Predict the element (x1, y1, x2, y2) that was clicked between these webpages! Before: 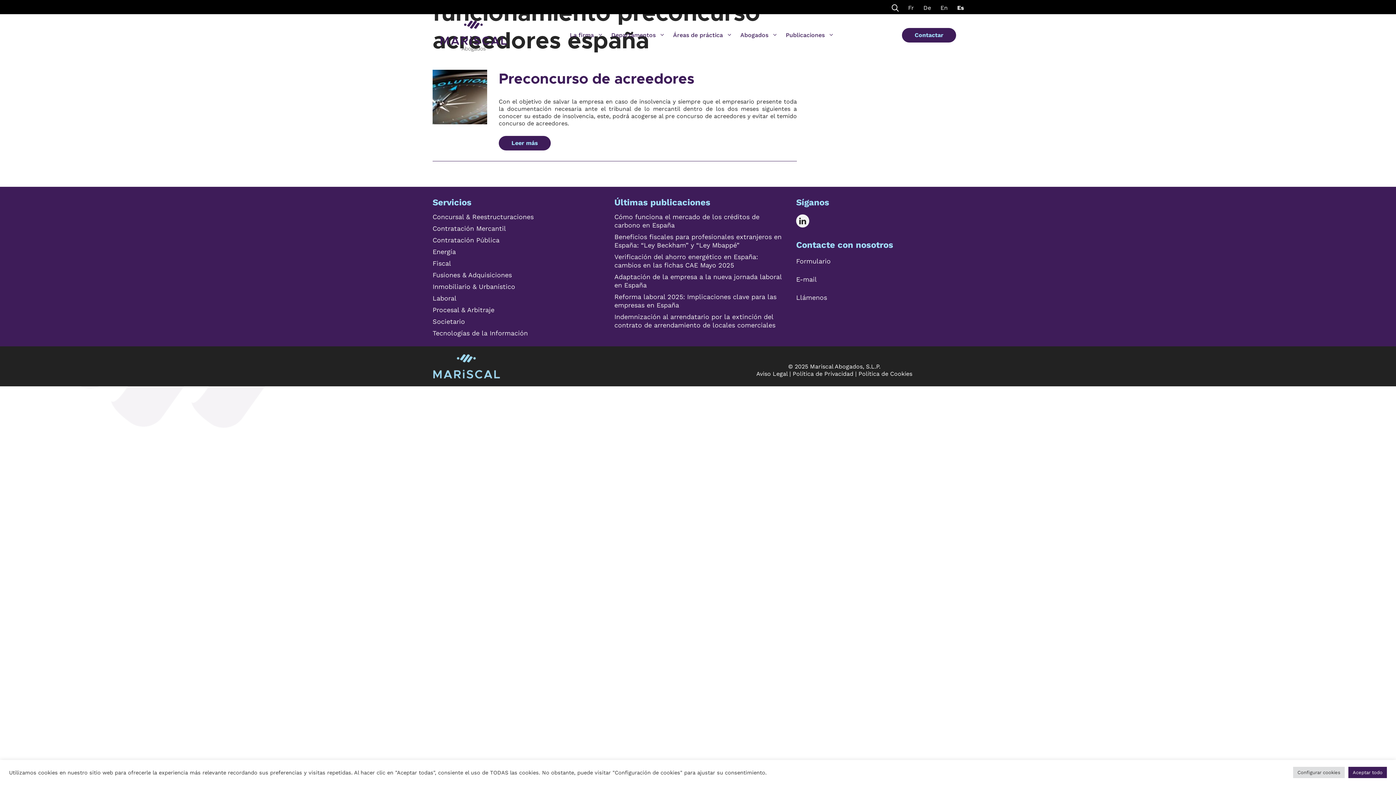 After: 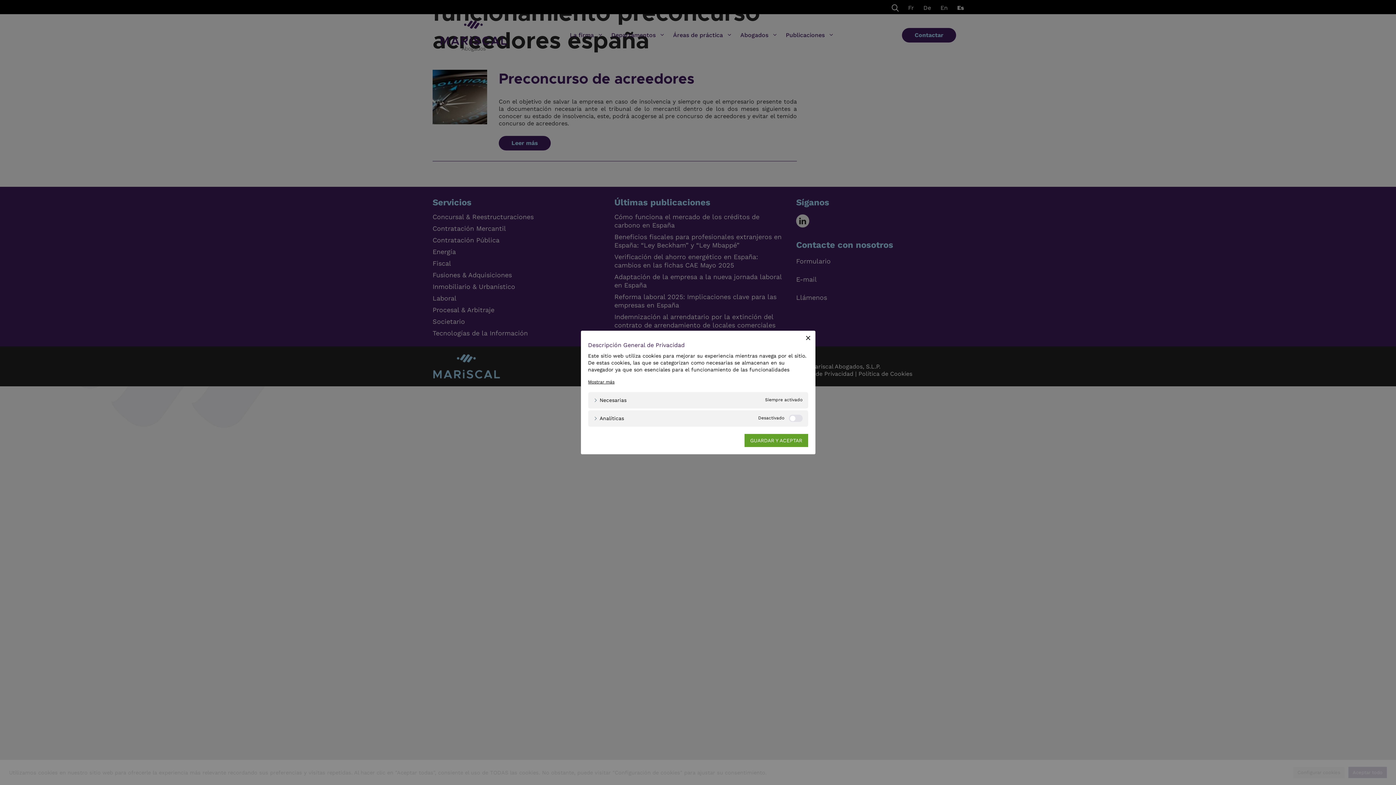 Action: label: Configurar cookies bbox: (1293, 767, 1345, 778)